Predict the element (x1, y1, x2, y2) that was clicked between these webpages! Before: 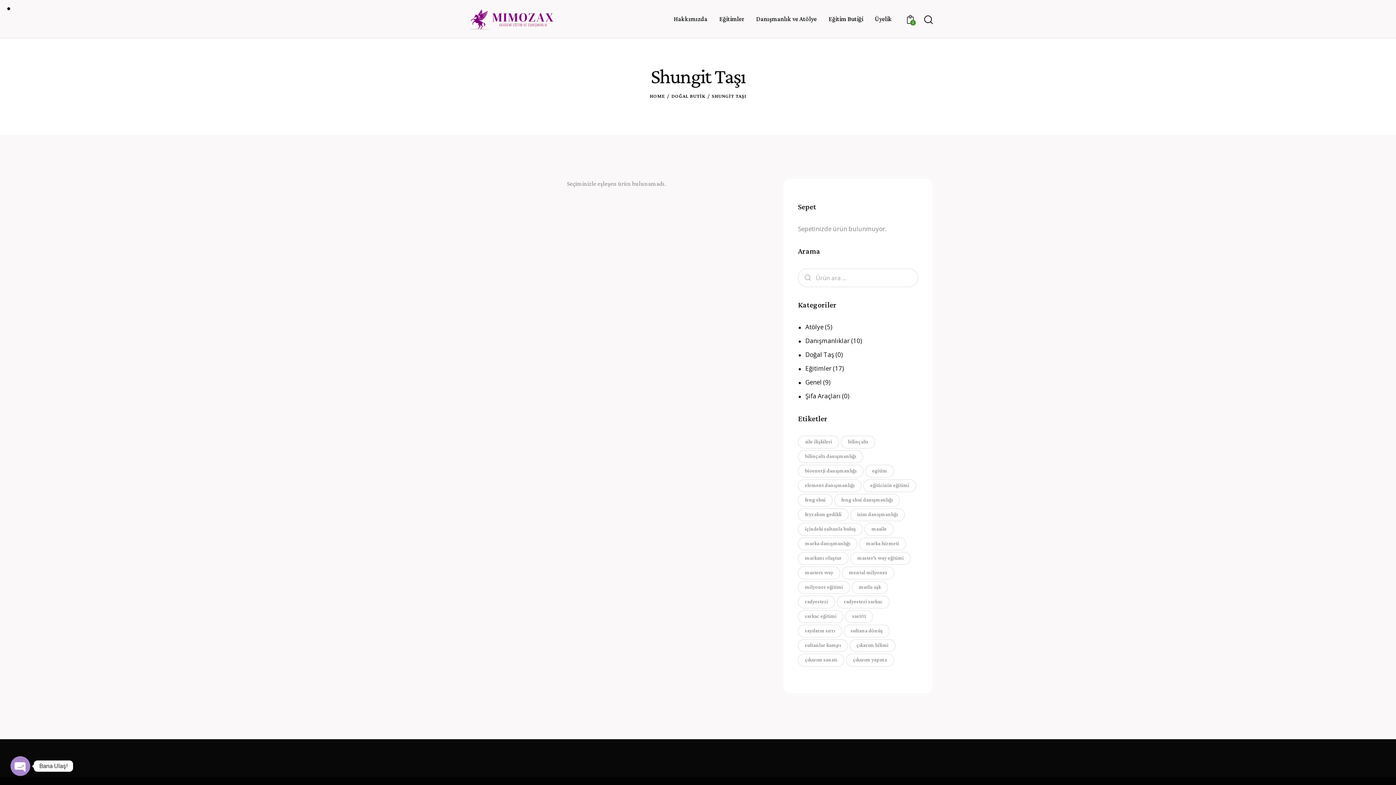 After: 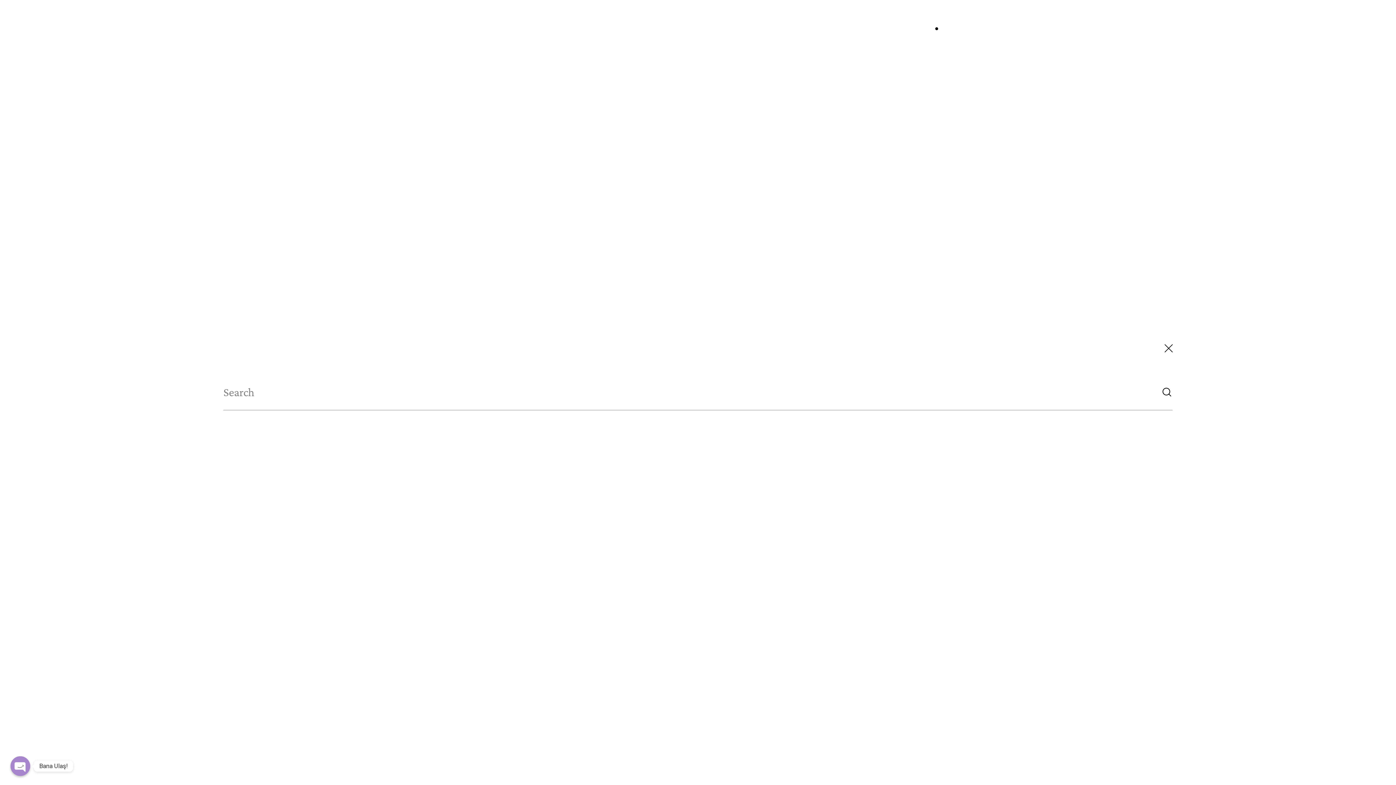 Action: bbox: (923, 14, 932, 25) label: Start search